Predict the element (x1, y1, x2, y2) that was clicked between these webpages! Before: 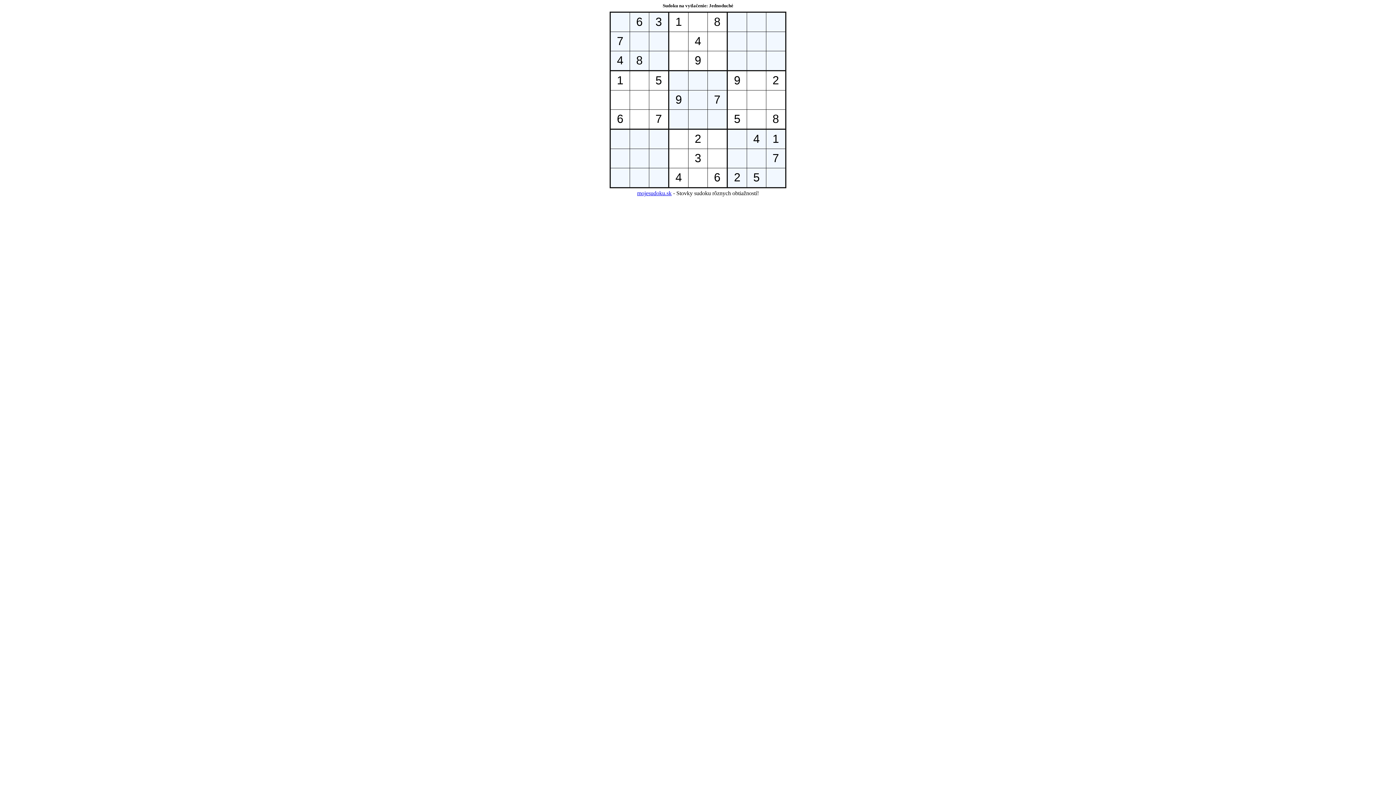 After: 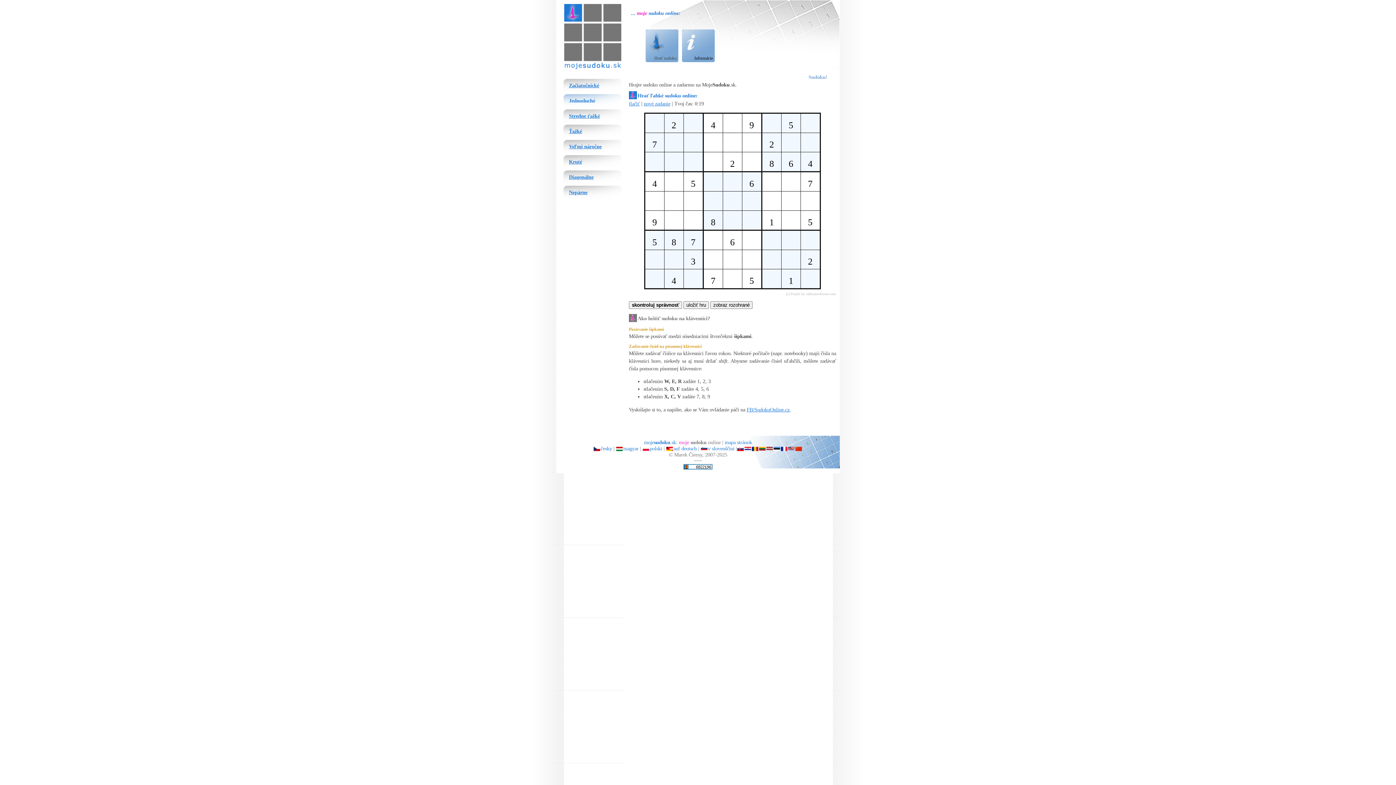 Action: label: mojesudoku.sk bbox: (637, 190, 671, 196)